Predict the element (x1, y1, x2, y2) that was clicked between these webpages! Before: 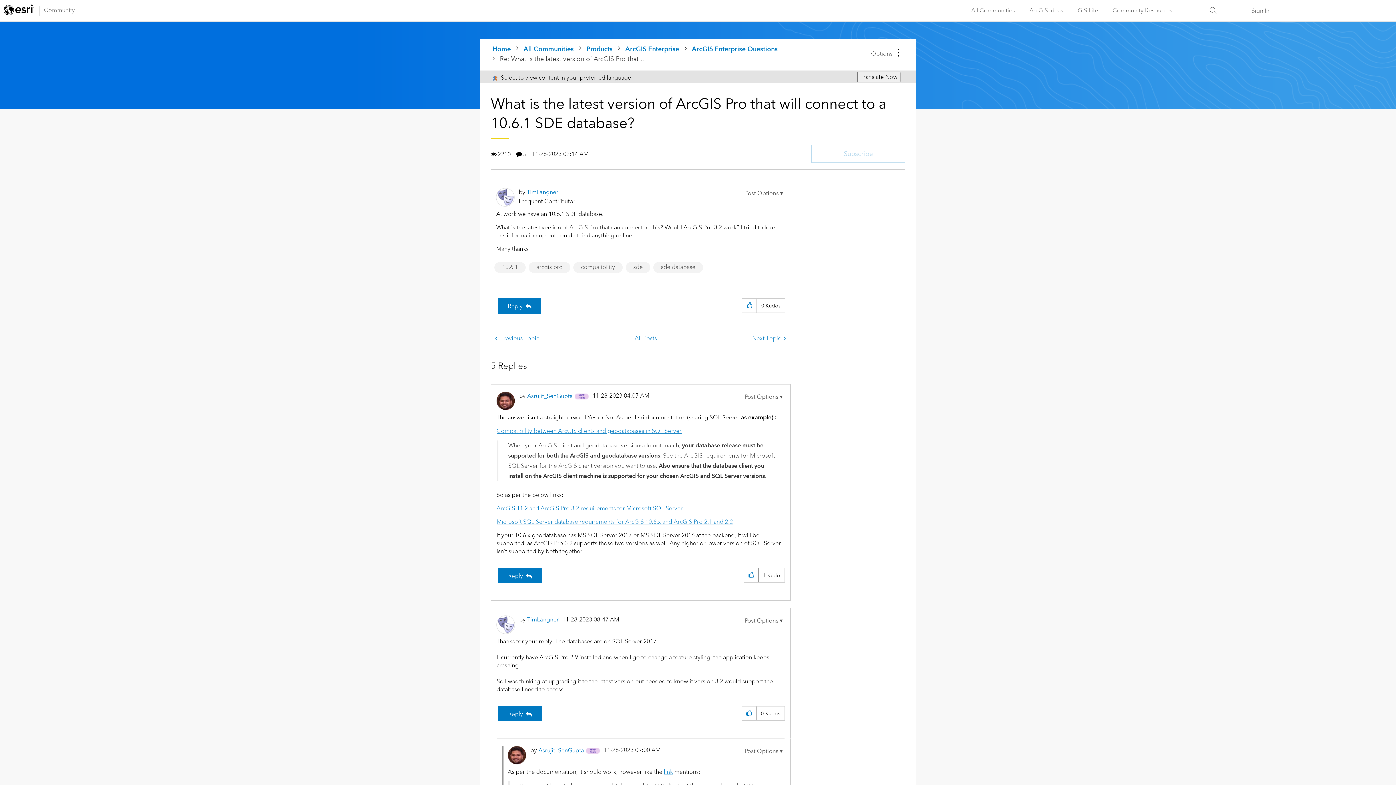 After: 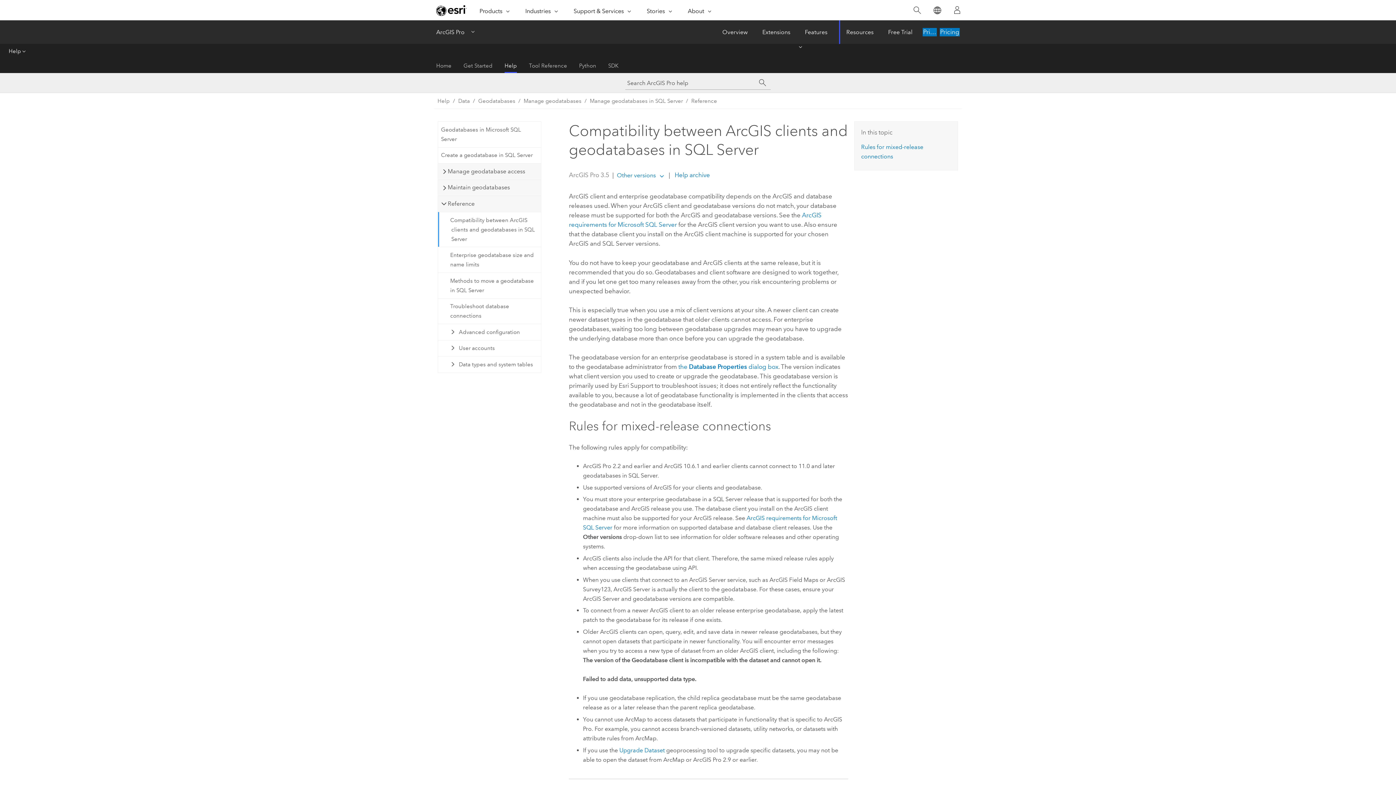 Action: bbox: (496, 427, 681, 434) label: Compatibility between ArcGIS clients and geodatabases in SQL Server